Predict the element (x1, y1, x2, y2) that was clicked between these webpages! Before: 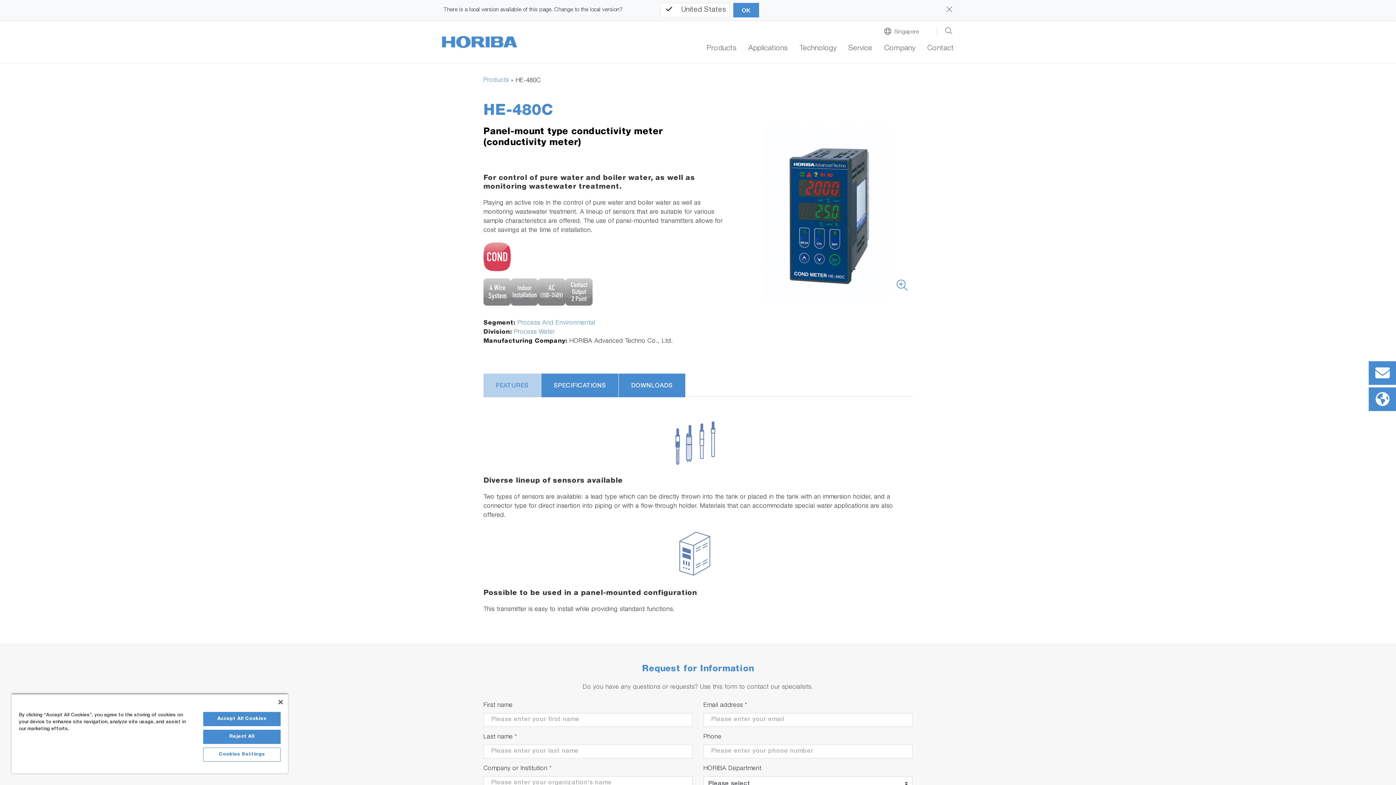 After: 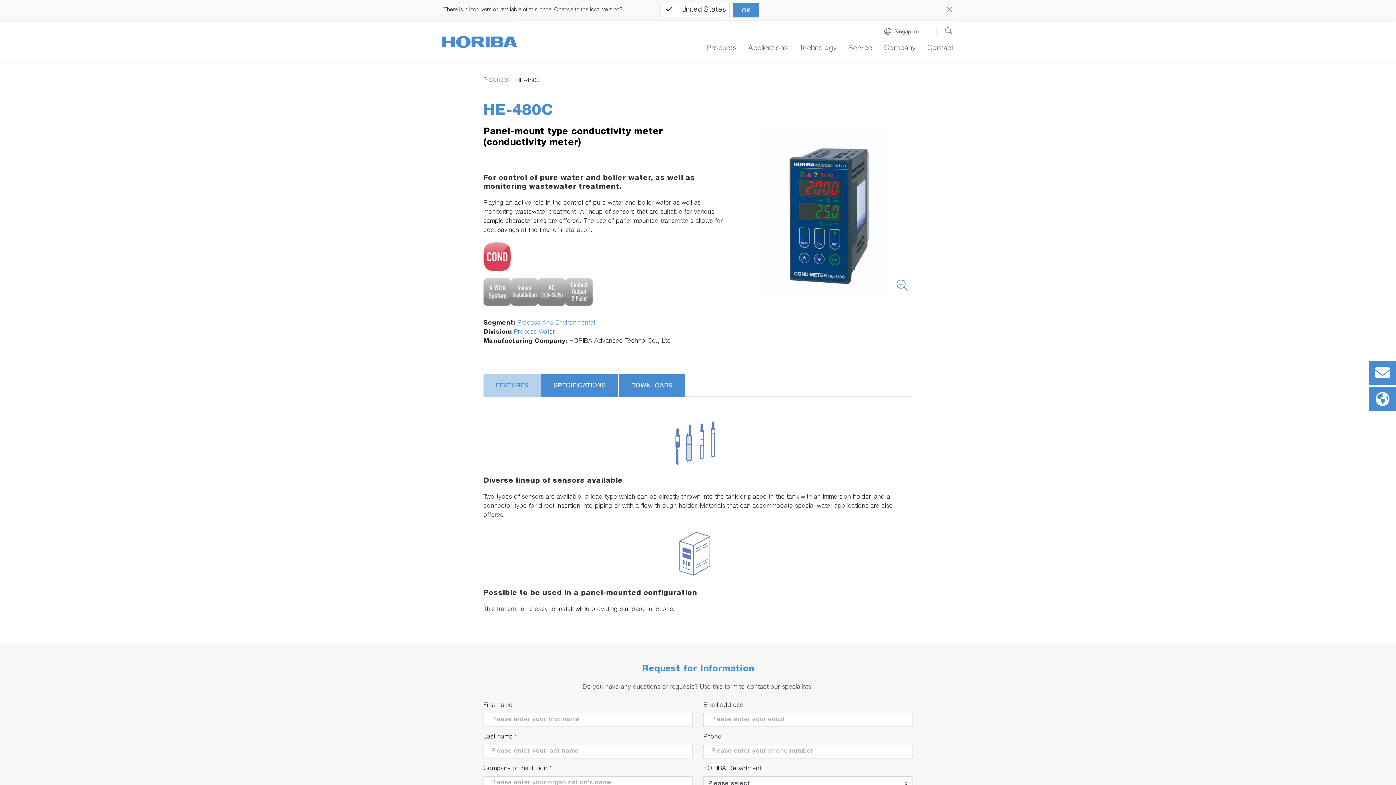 Action: label: Close bbox: (278, 700, 282, 704)